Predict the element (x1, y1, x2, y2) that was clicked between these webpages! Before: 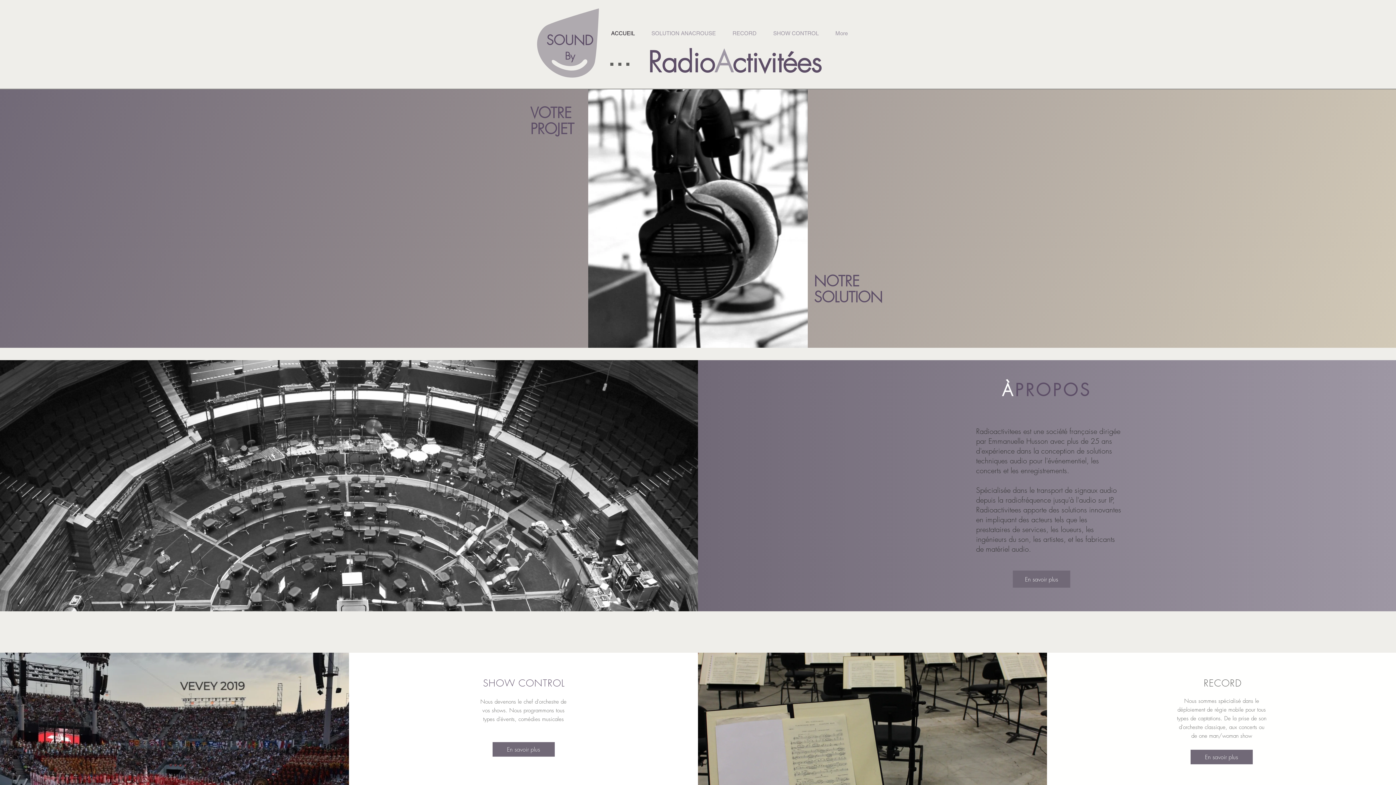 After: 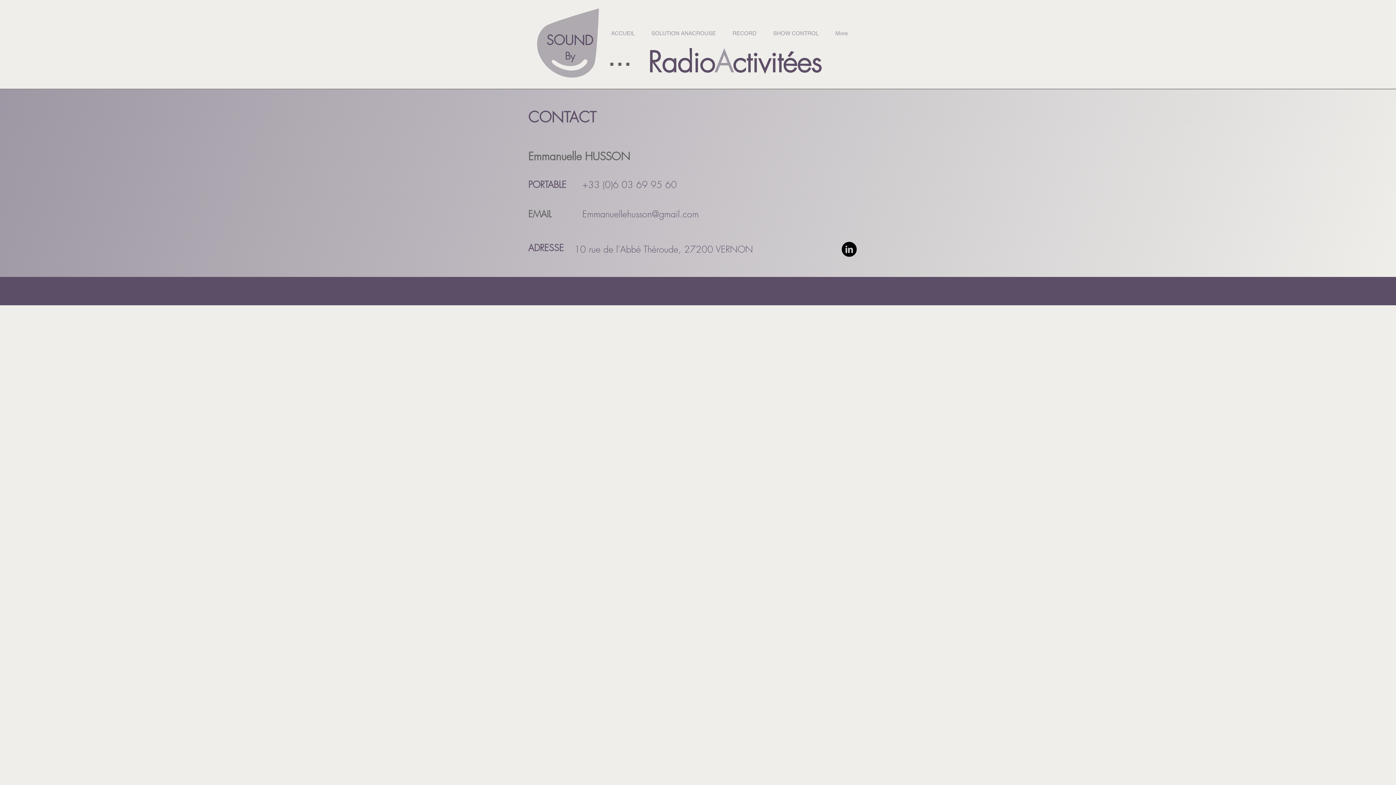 Action: label: En savoir plus bbox: (1013, 570, 1070, 588)